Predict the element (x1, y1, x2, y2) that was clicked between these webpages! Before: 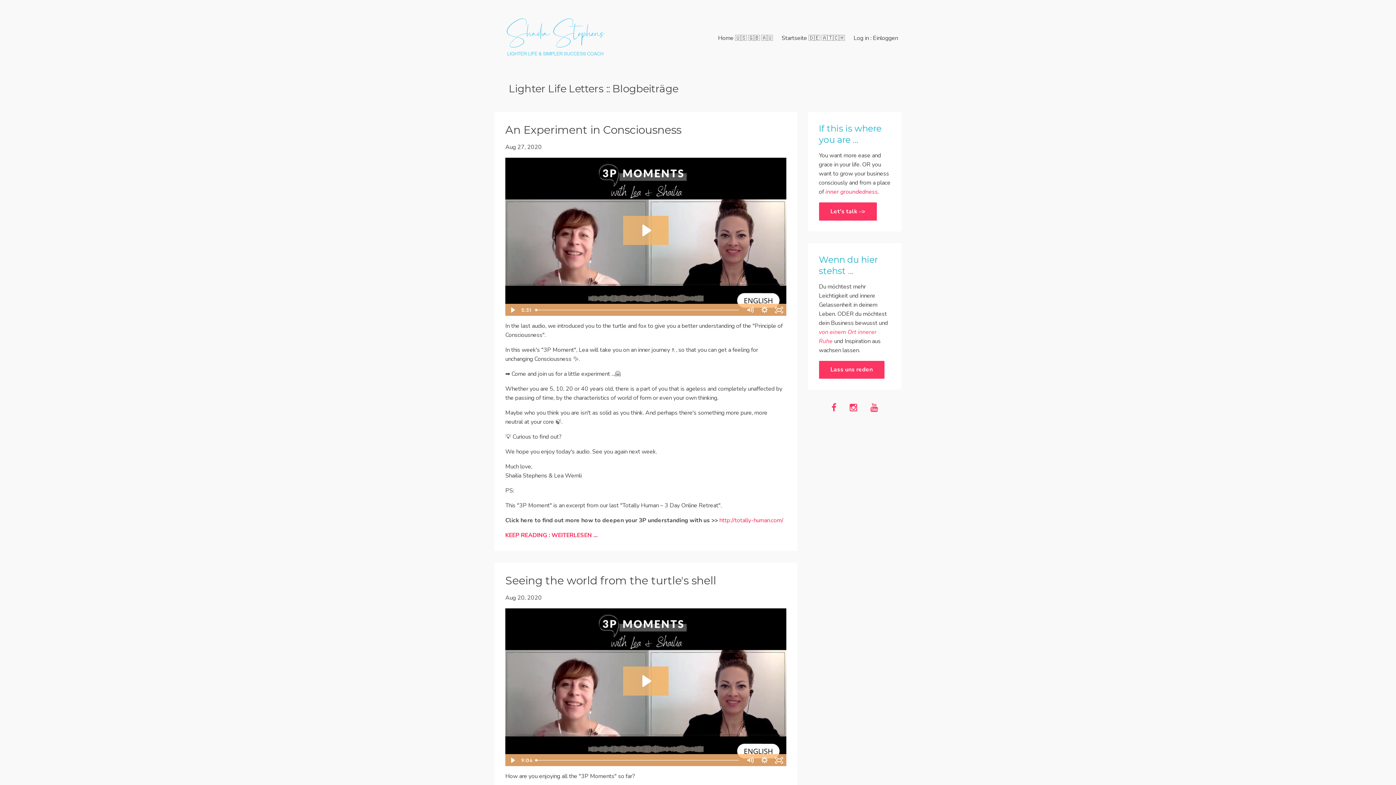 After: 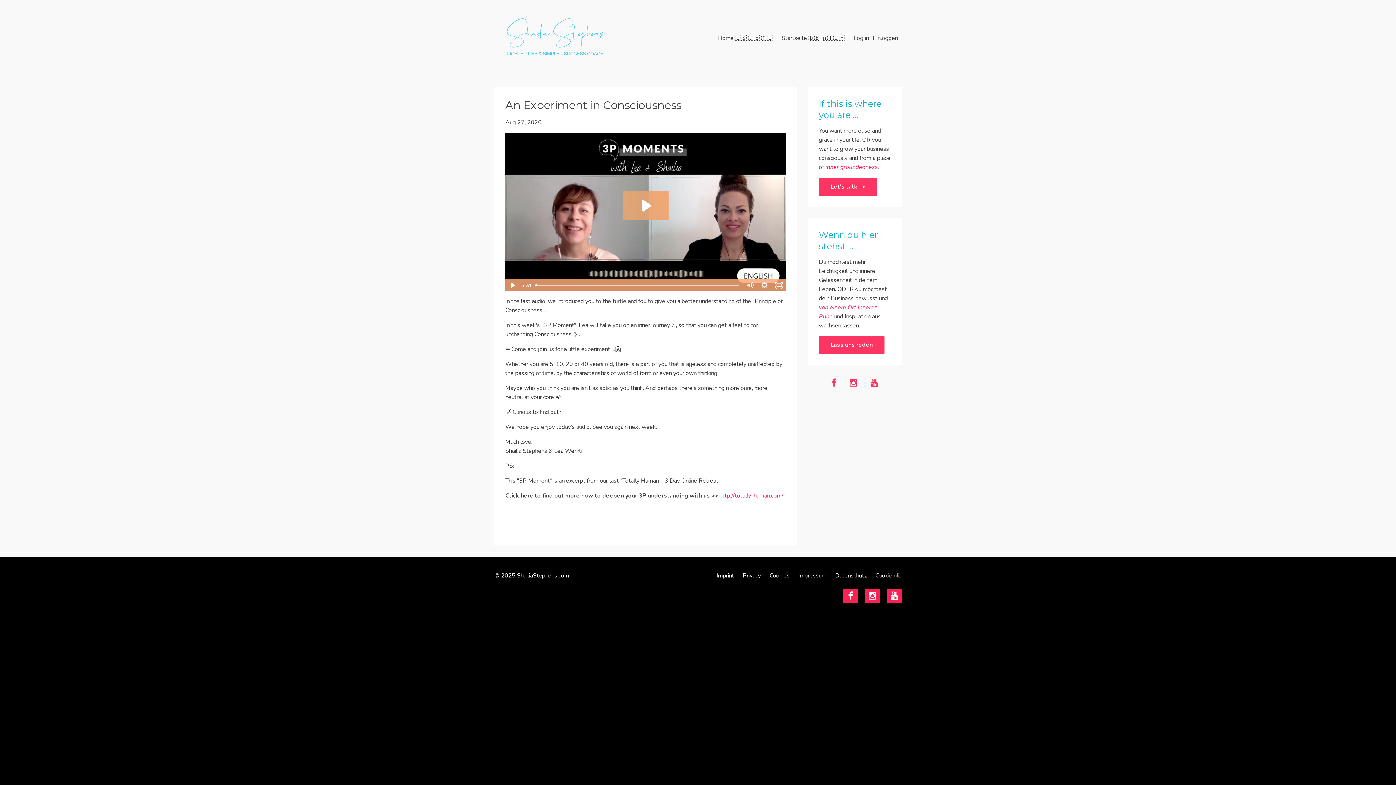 Action: bbox: (505, 123, 681, 136) label: An Experiment in Consciousness